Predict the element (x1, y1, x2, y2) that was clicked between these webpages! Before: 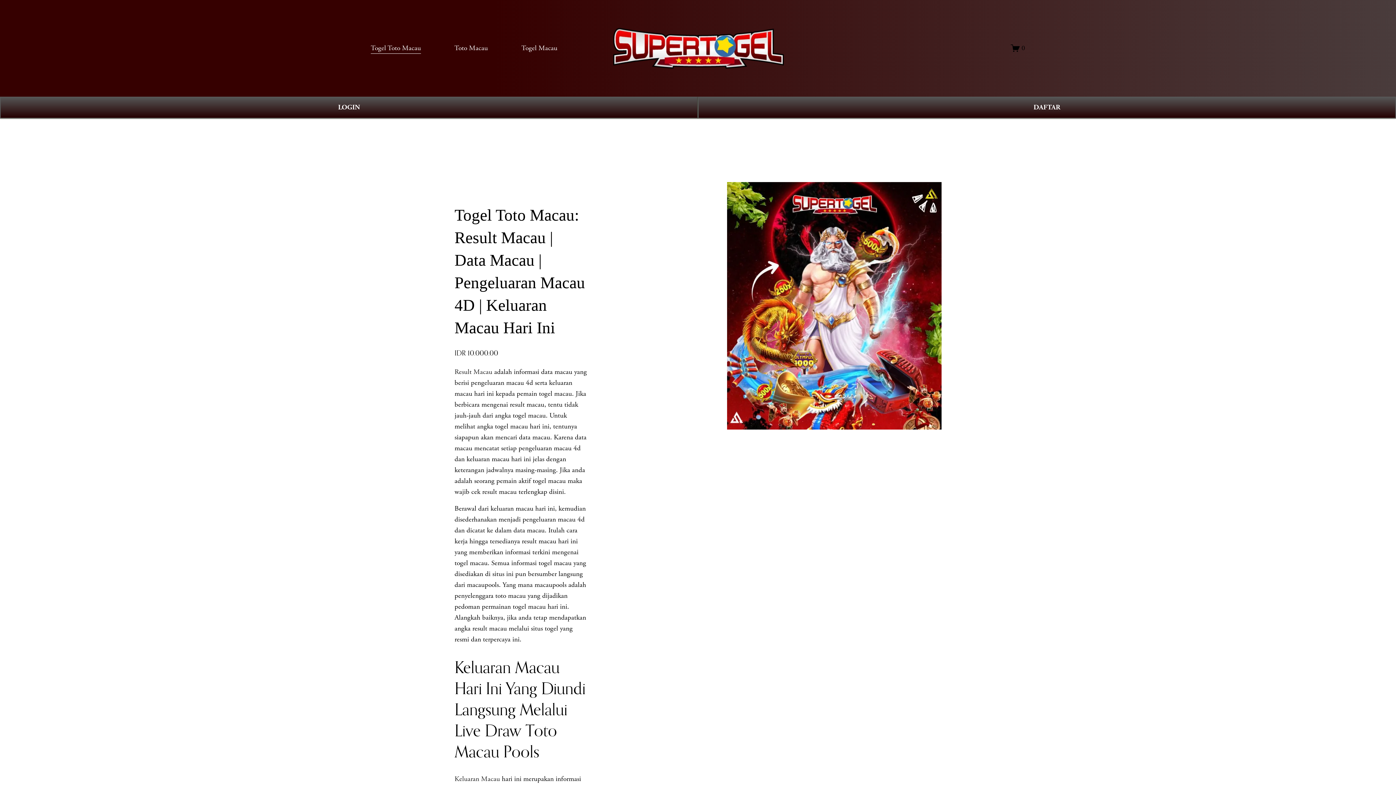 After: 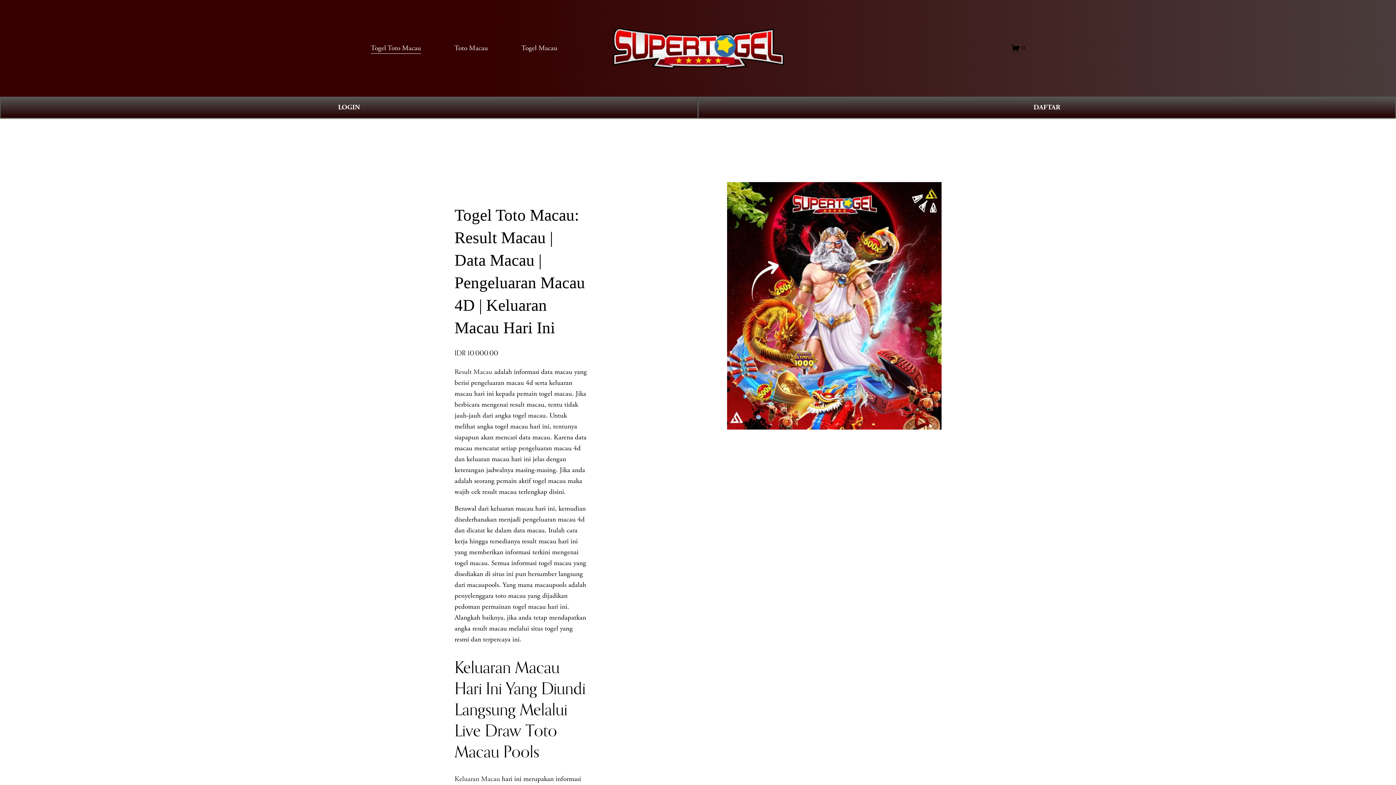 Action: bbox: (521, 42, 557, 54) label: Togel Macau